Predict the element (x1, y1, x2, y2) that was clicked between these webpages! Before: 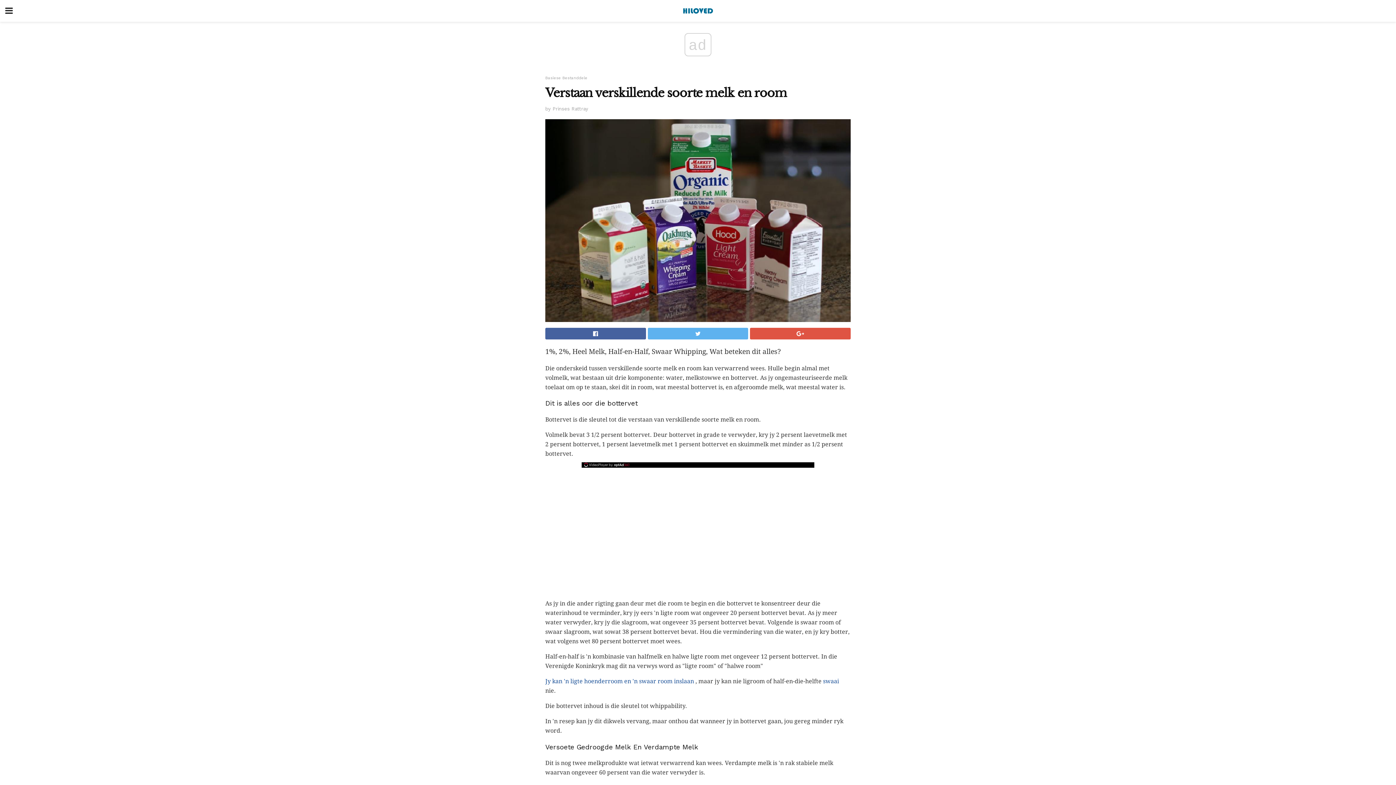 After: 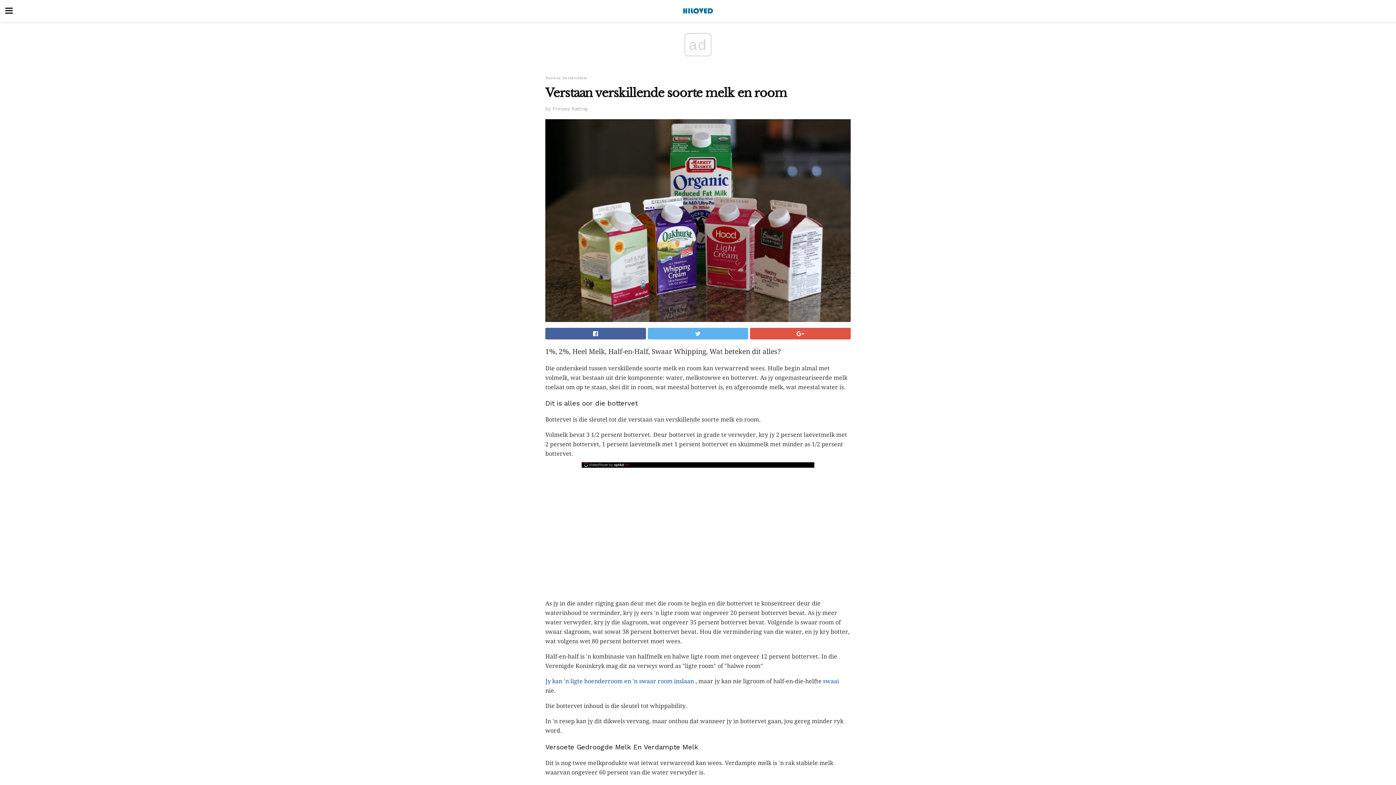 Action: label: OptAd website bbox: (582, 462, 632, 467)